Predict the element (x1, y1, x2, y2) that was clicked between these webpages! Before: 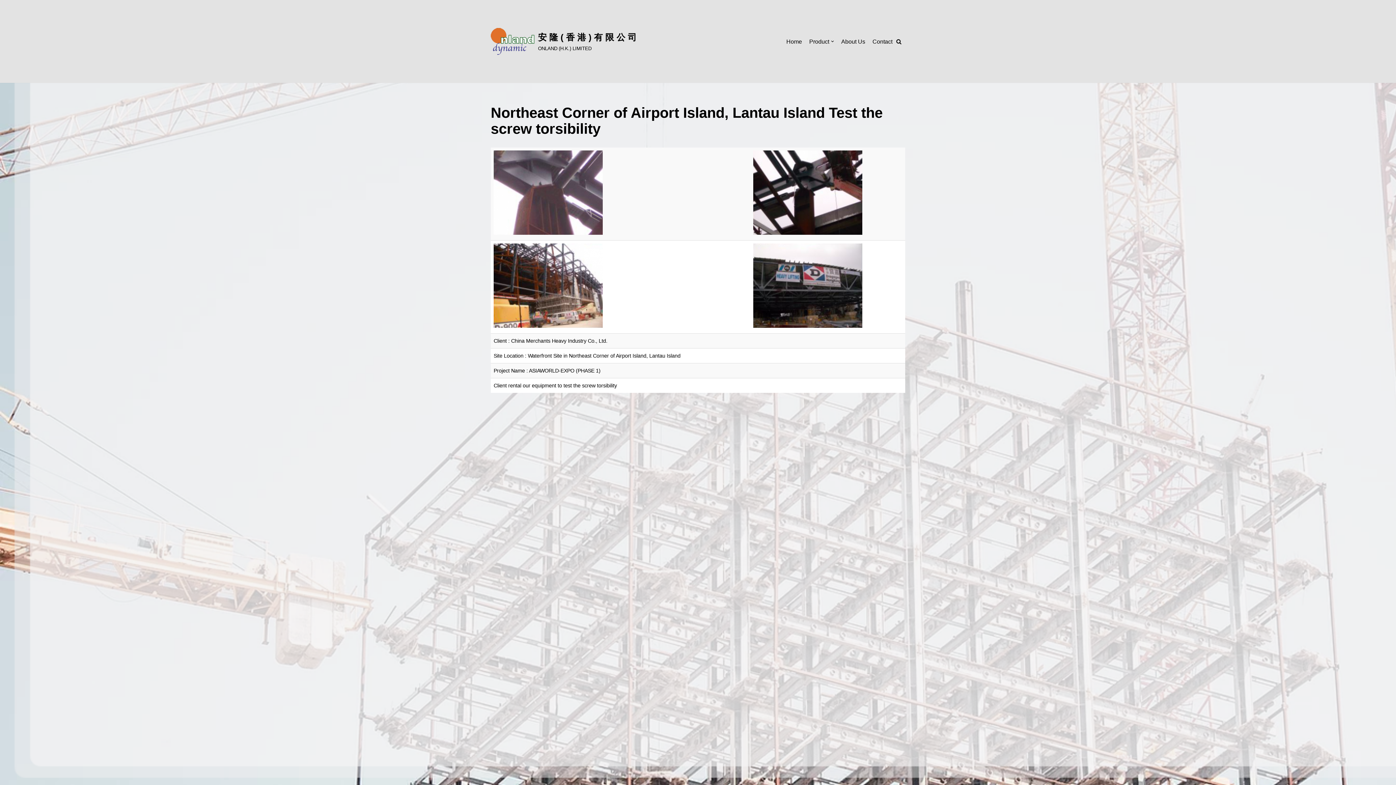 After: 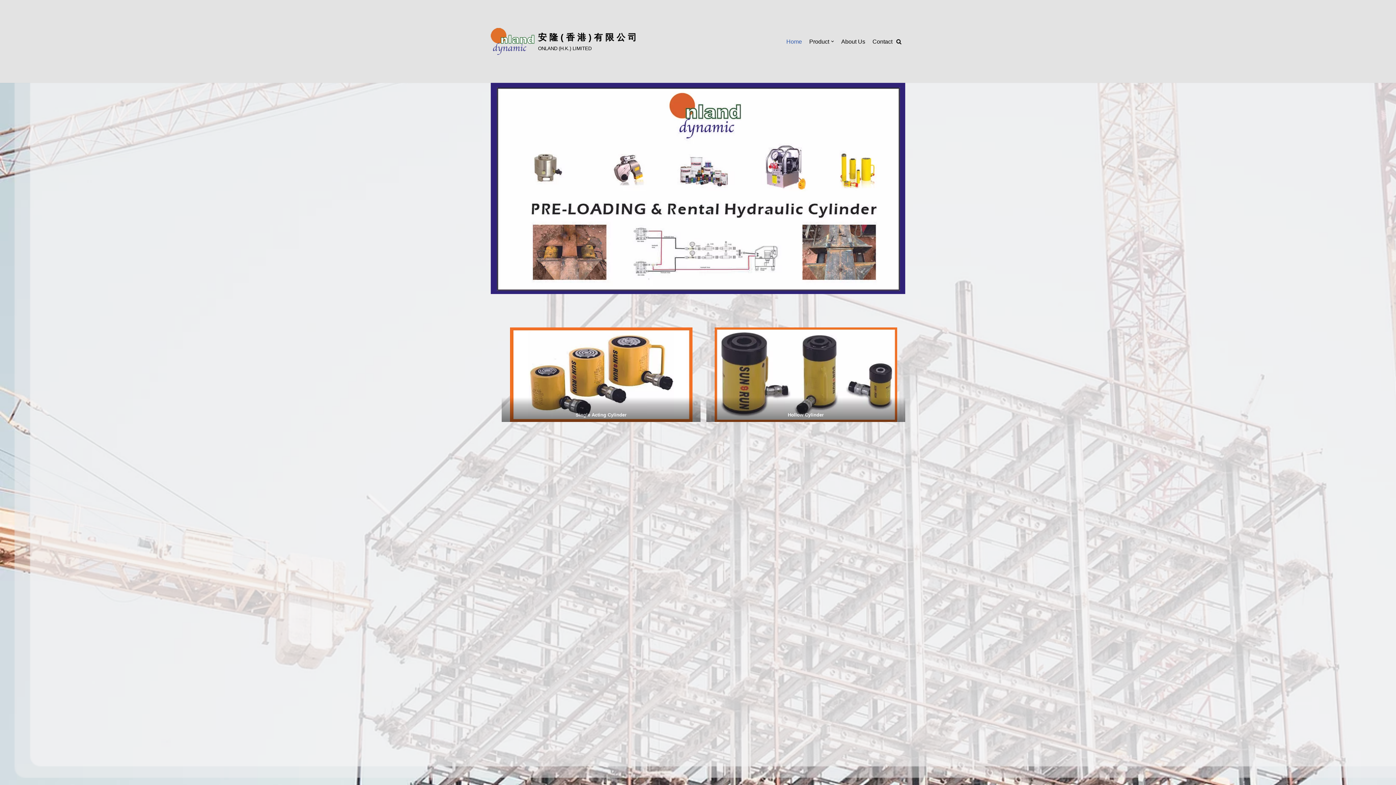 Action: label: Home bbox: (786, 36, 802, 46)